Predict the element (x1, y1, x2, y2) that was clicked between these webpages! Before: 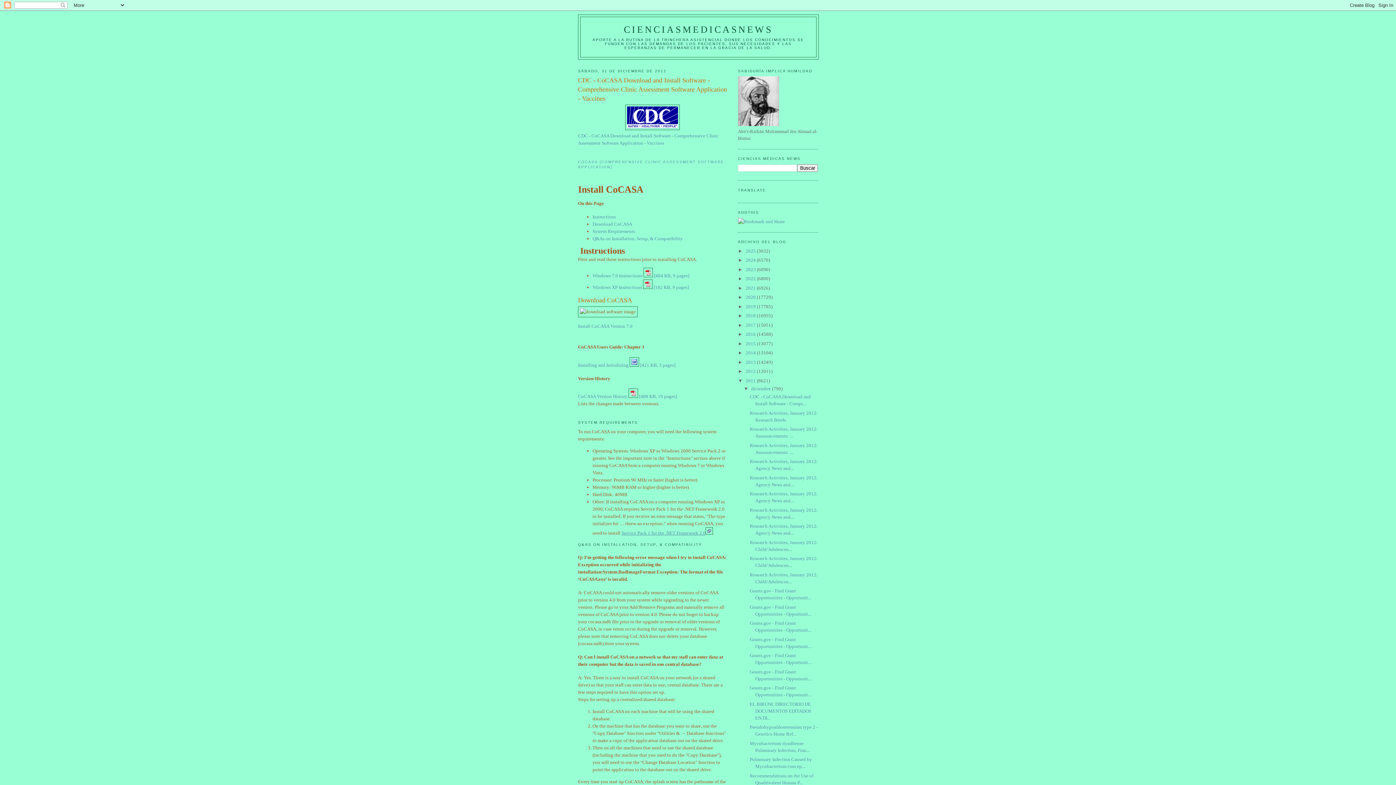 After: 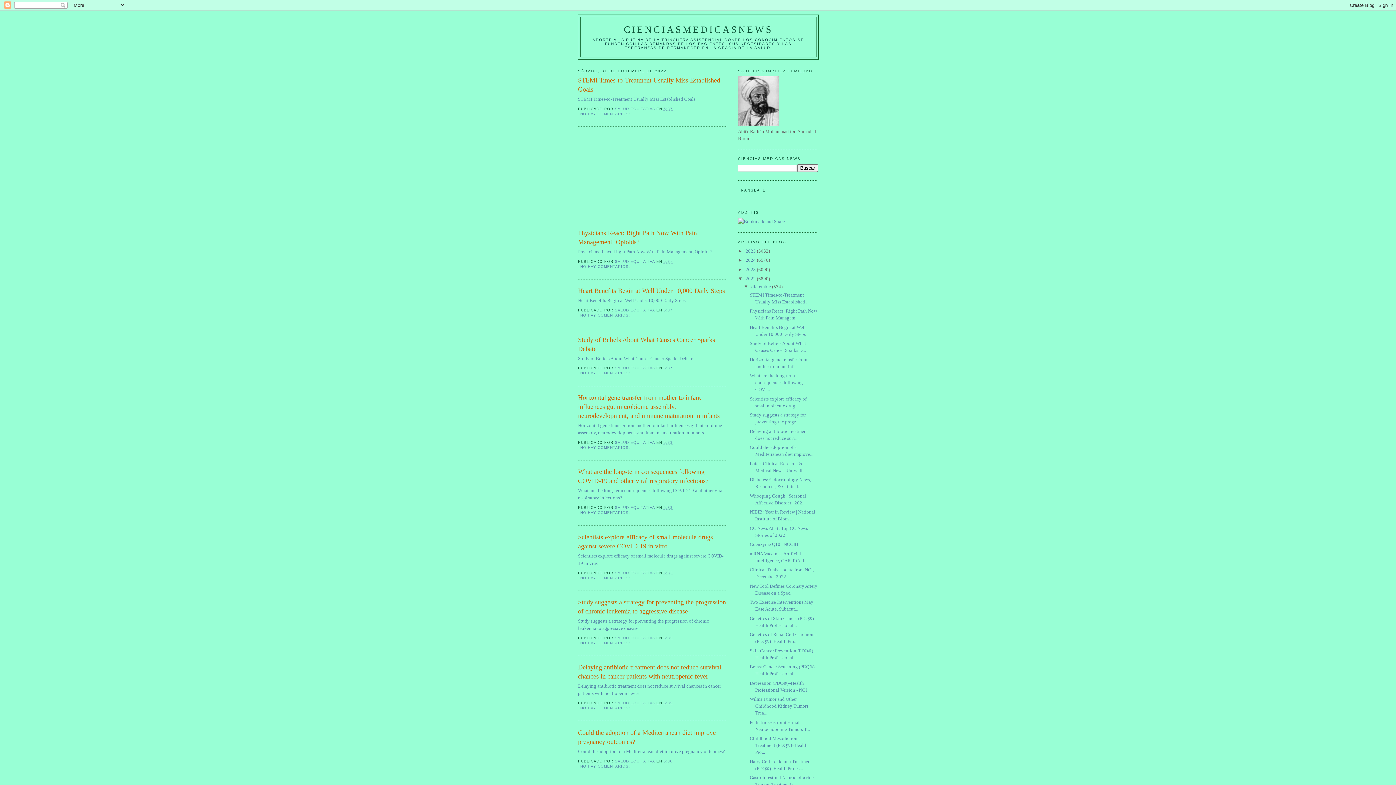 Action: label: 2022  bbox: (745, 276, 757, 281)